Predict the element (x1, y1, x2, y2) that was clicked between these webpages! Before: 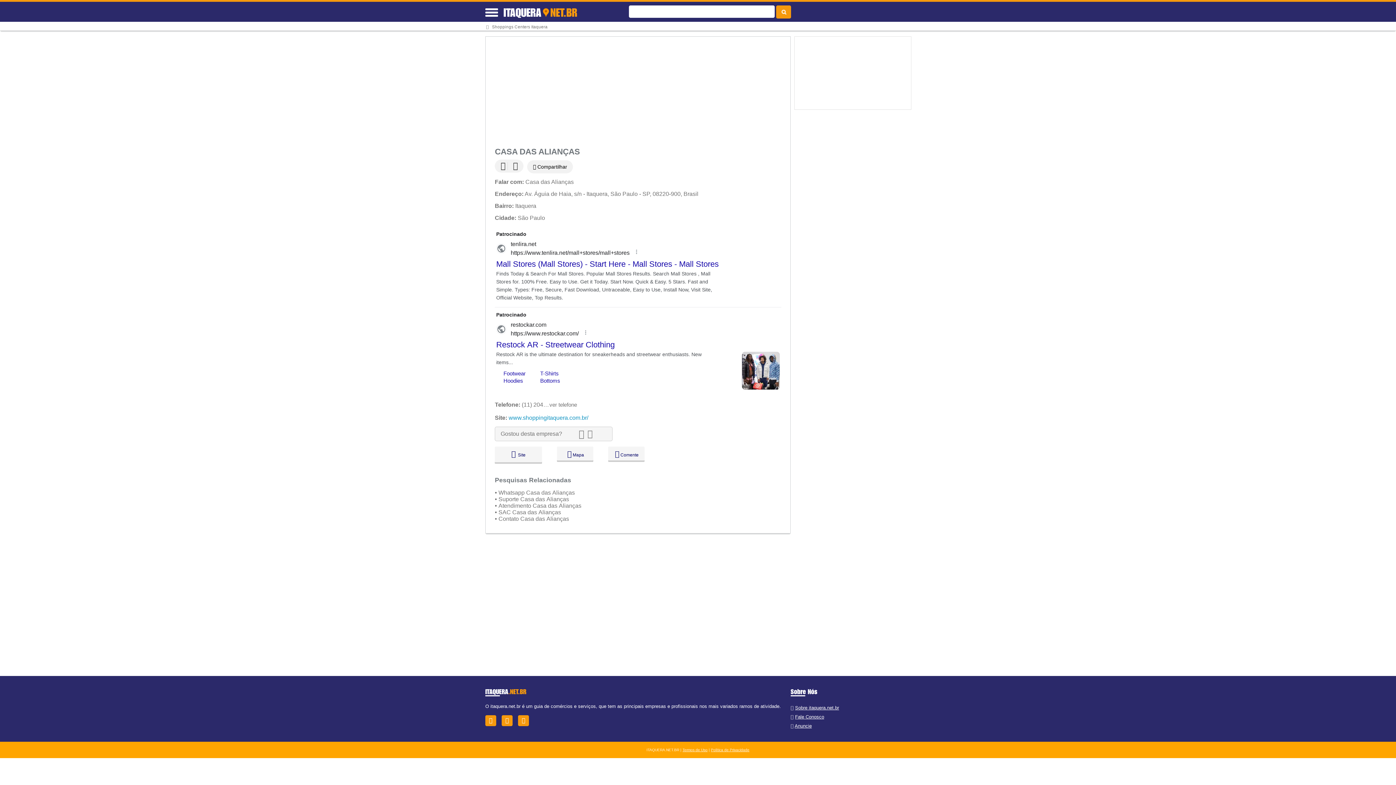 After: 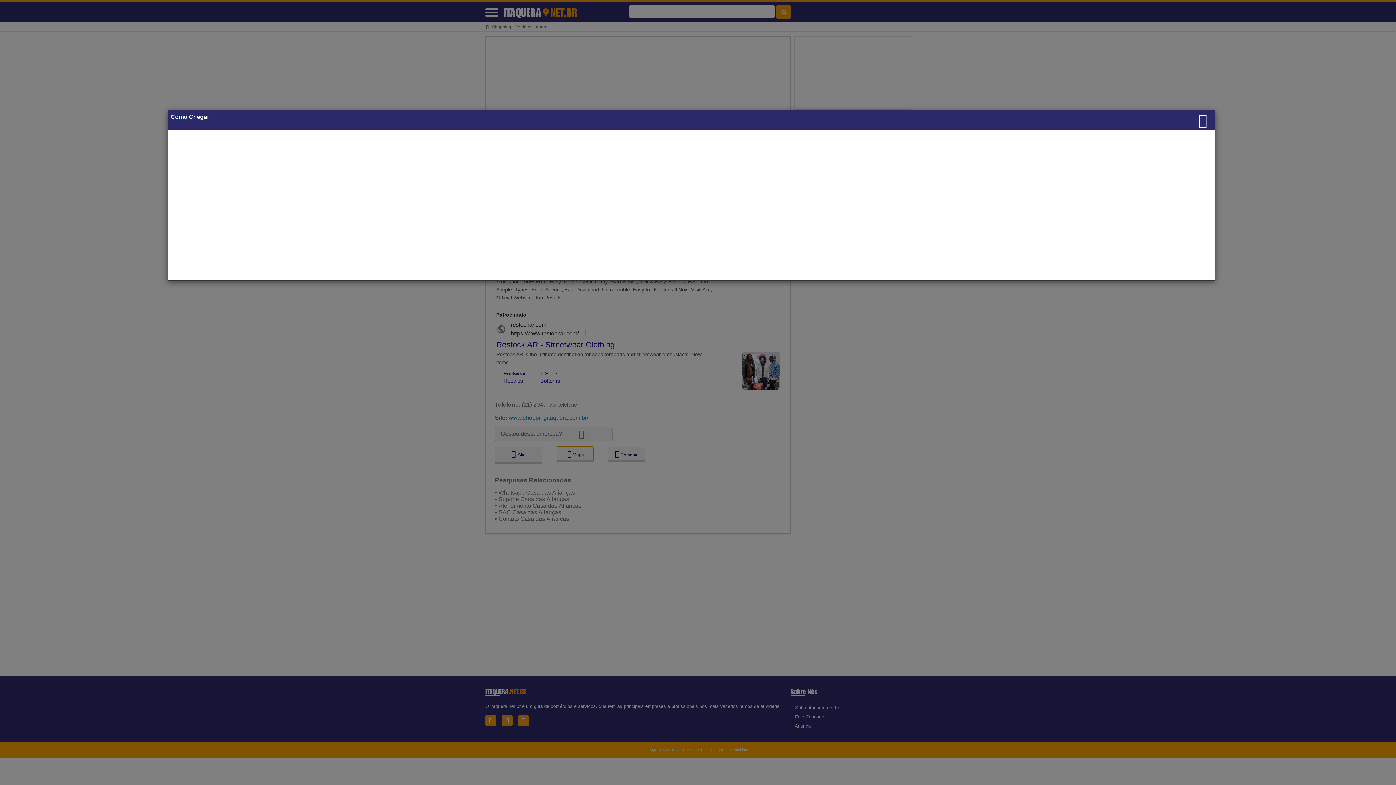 Action: bbox: (557, 446, 593, 462) label:   Mapa